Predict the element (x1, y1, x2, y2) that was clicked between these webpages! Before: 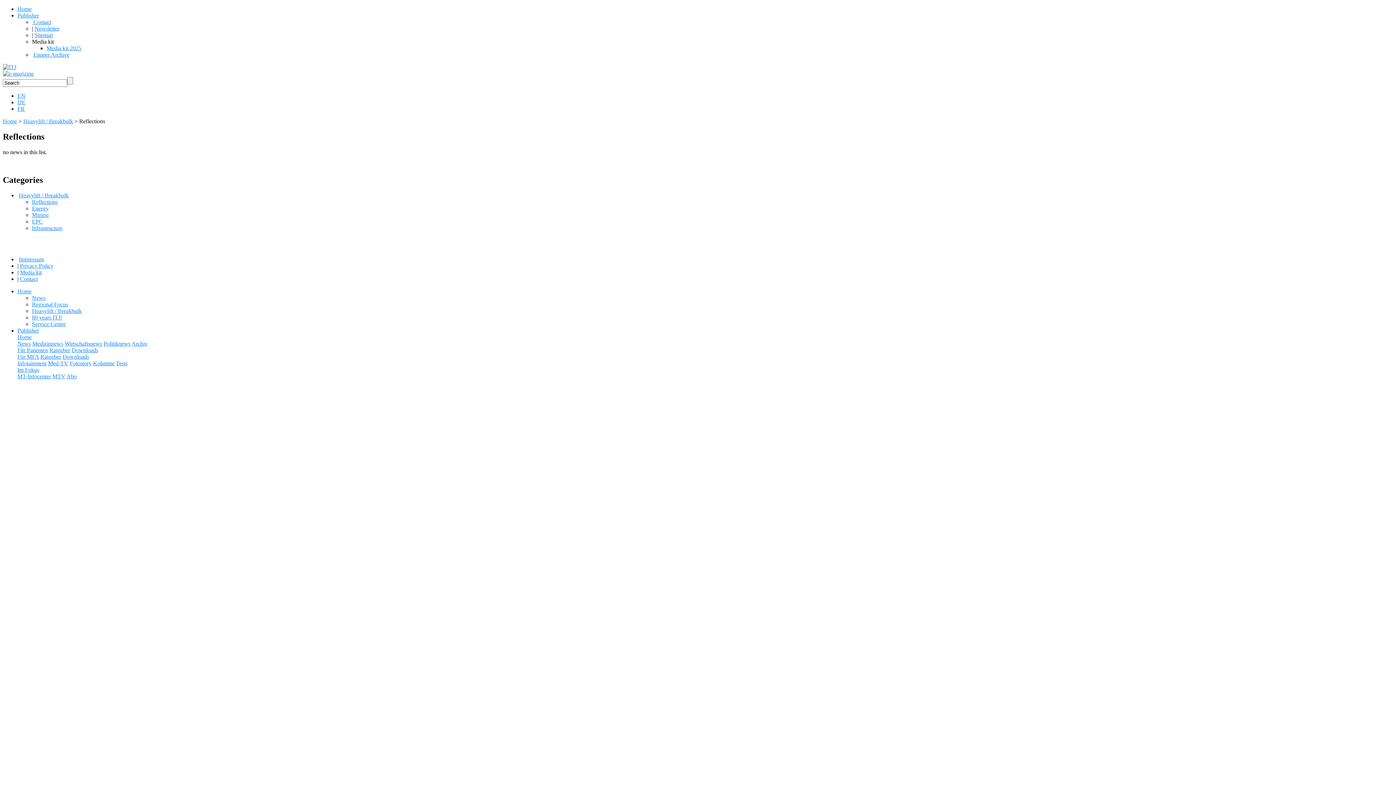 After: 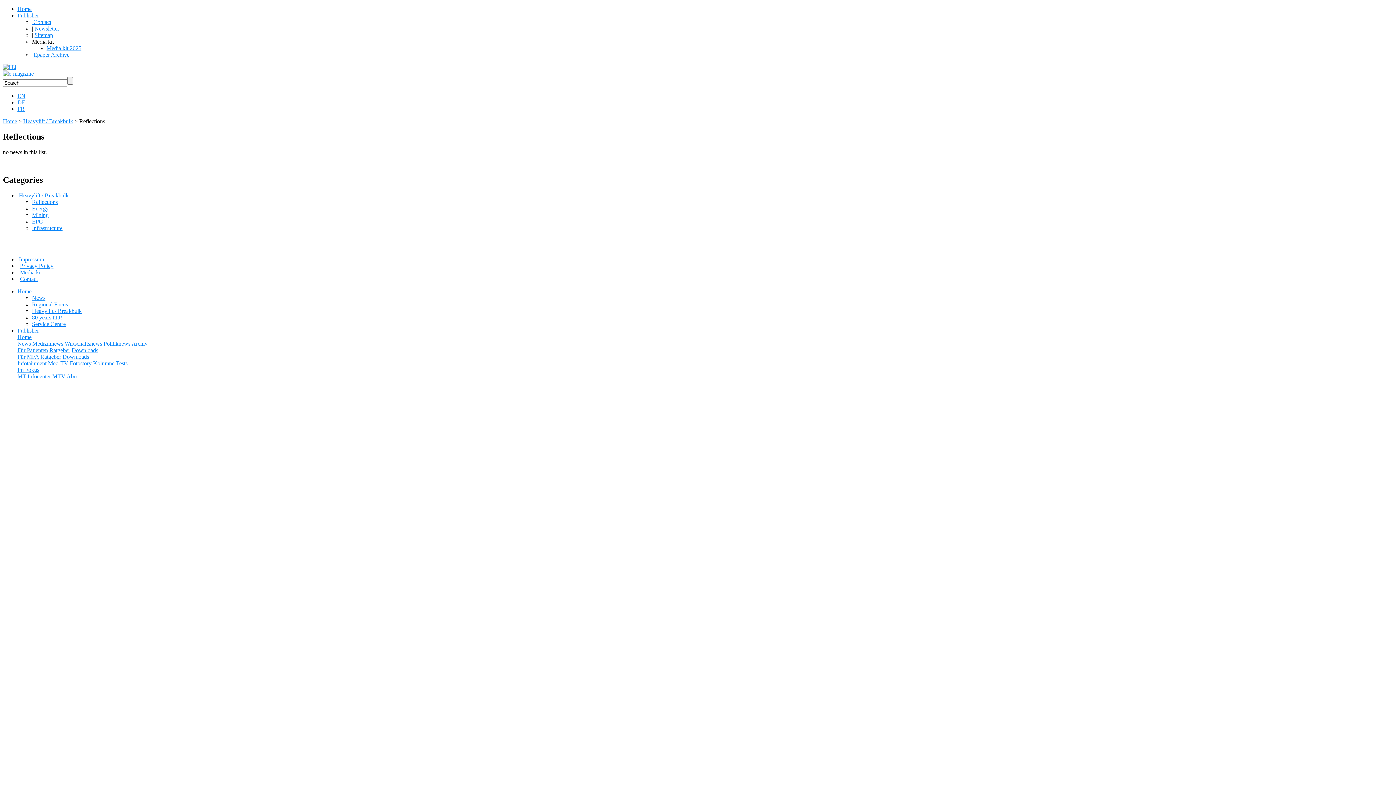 Action: label: EN bbox: (17, 92, 25, 98)